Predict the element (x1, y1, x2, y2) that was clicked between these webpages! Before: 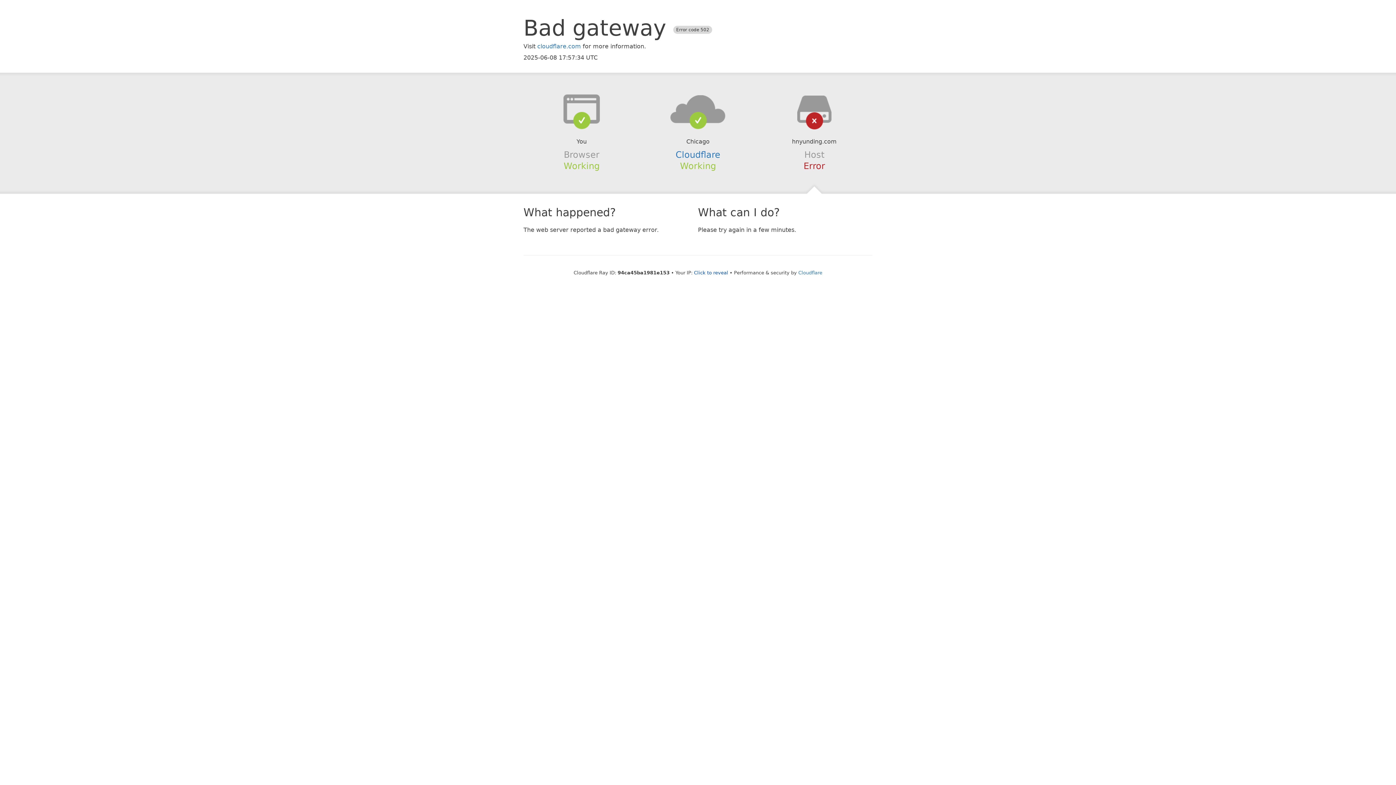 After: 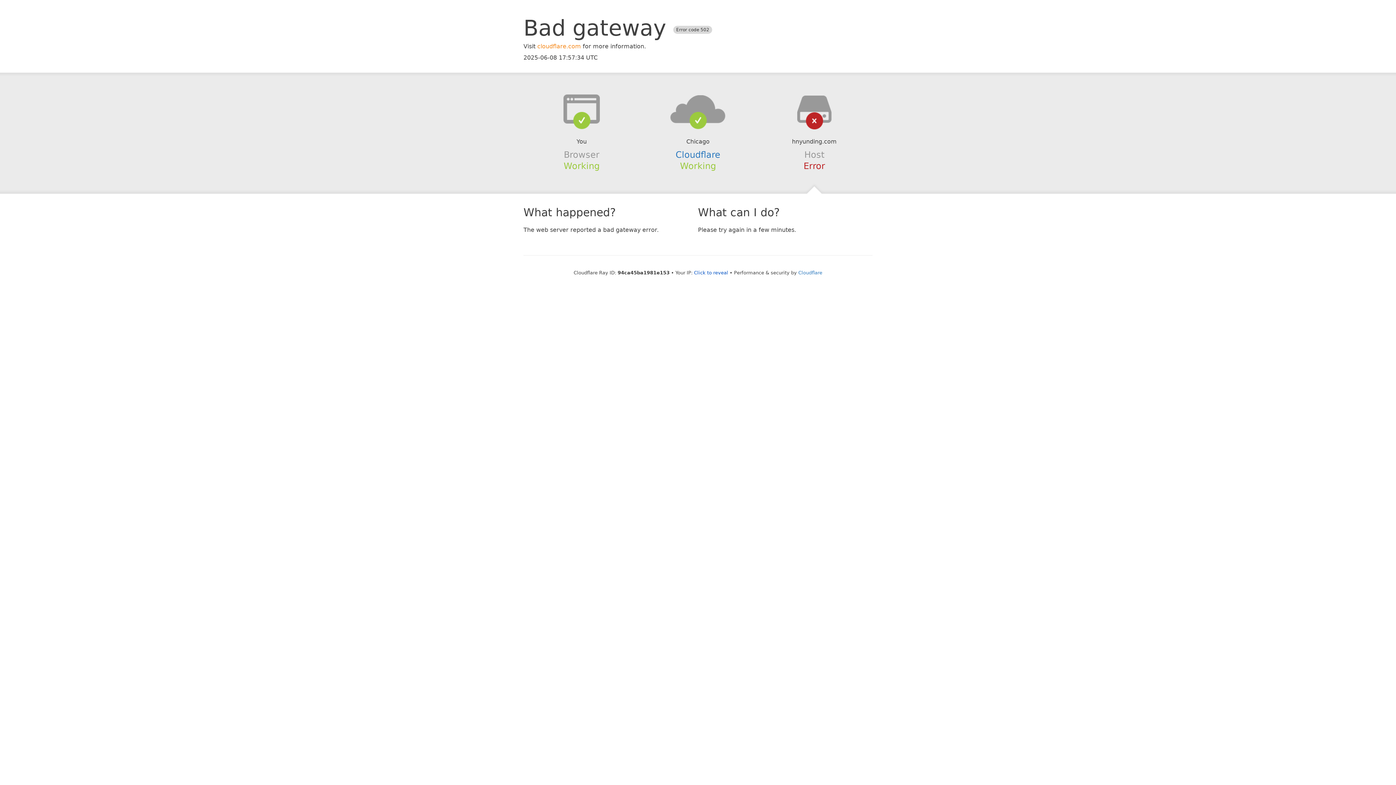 Action: label: cloudflare.com bbox: (537, 42, 581, 49)